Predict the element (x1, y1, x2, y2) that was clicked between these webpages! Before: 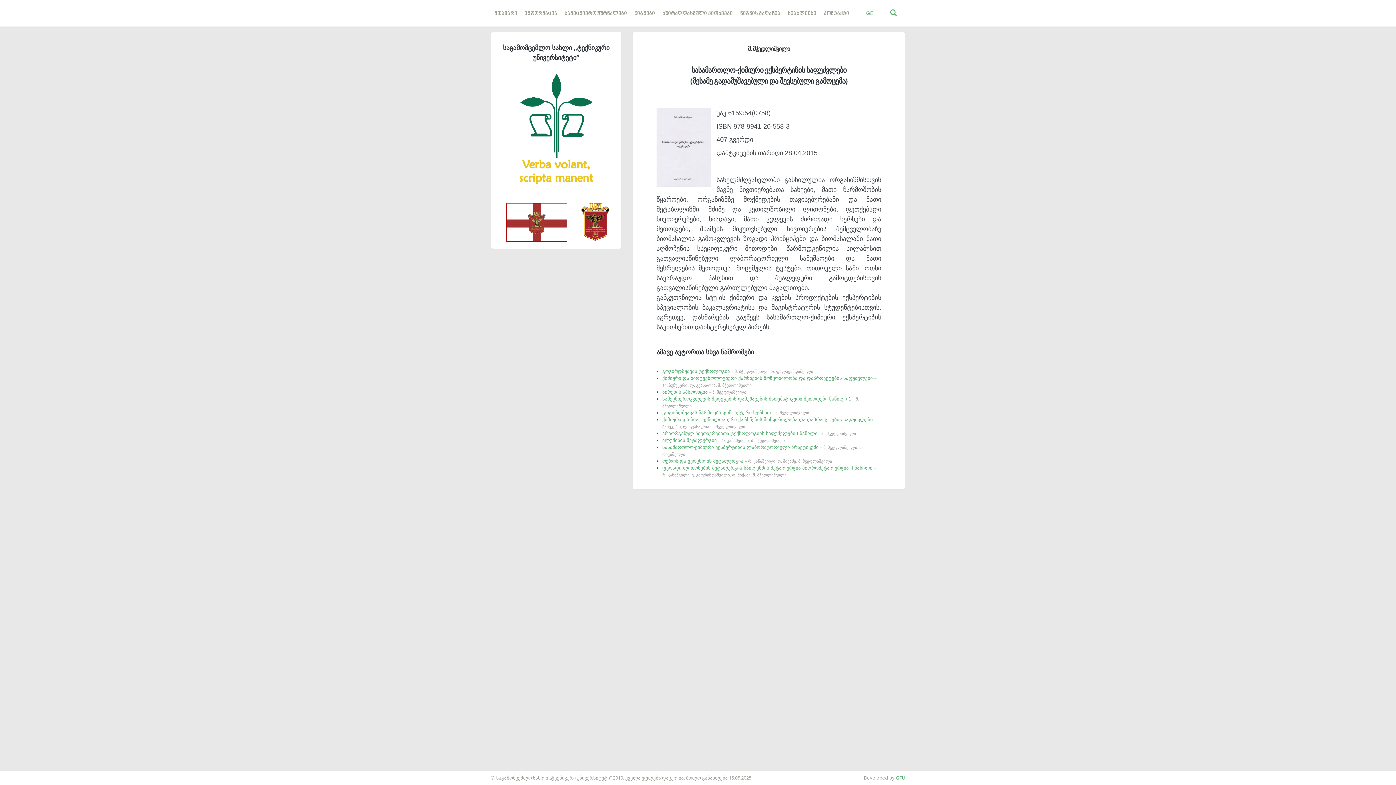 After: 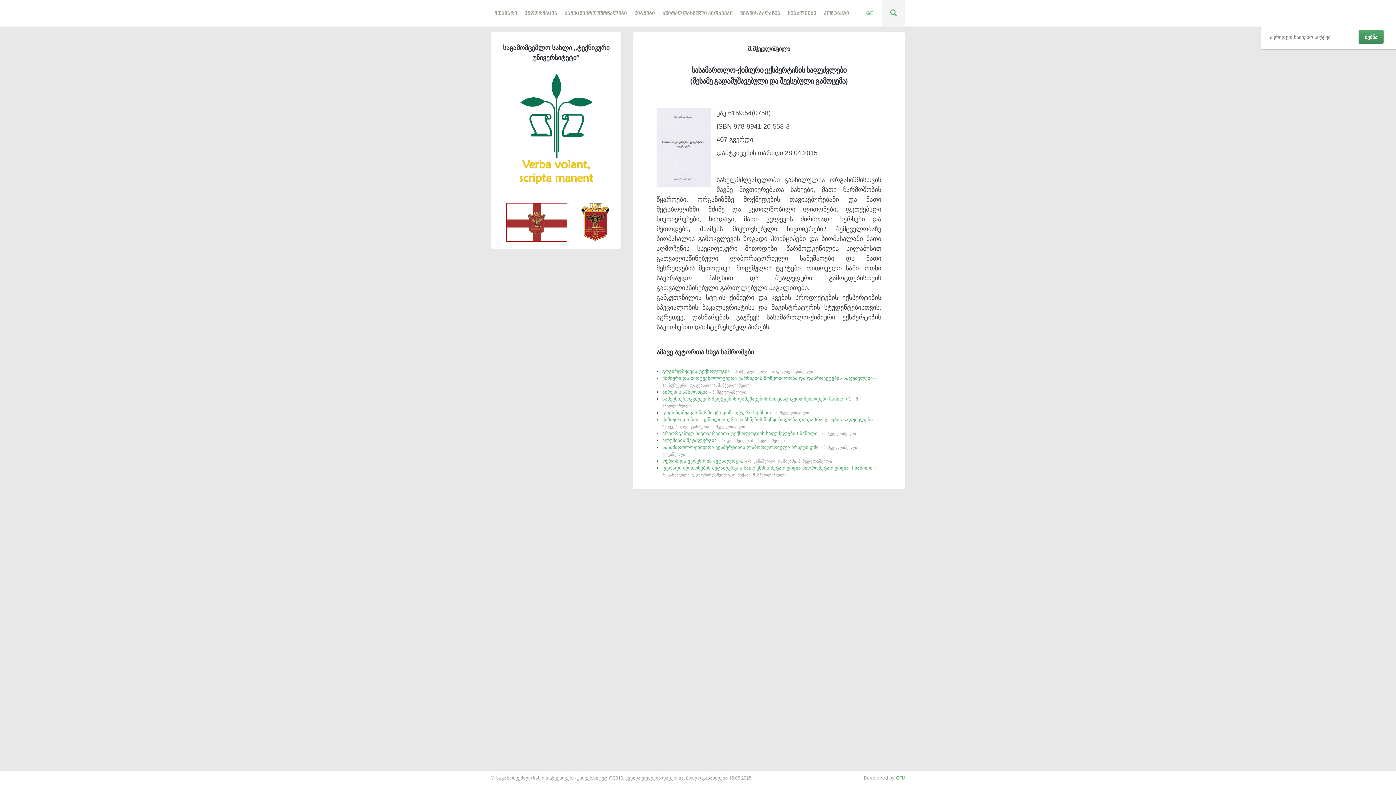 Action: bbox: (881, 0, 905, 25)